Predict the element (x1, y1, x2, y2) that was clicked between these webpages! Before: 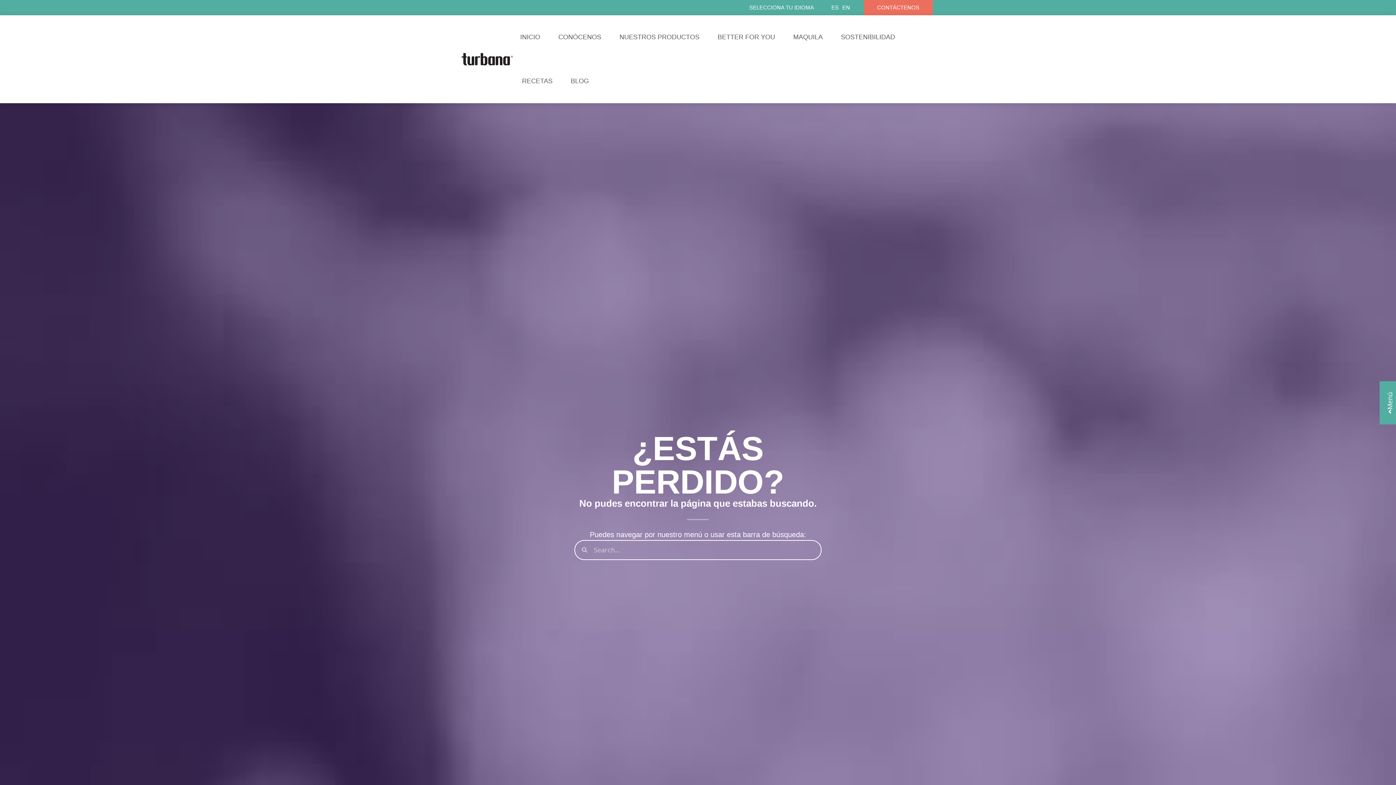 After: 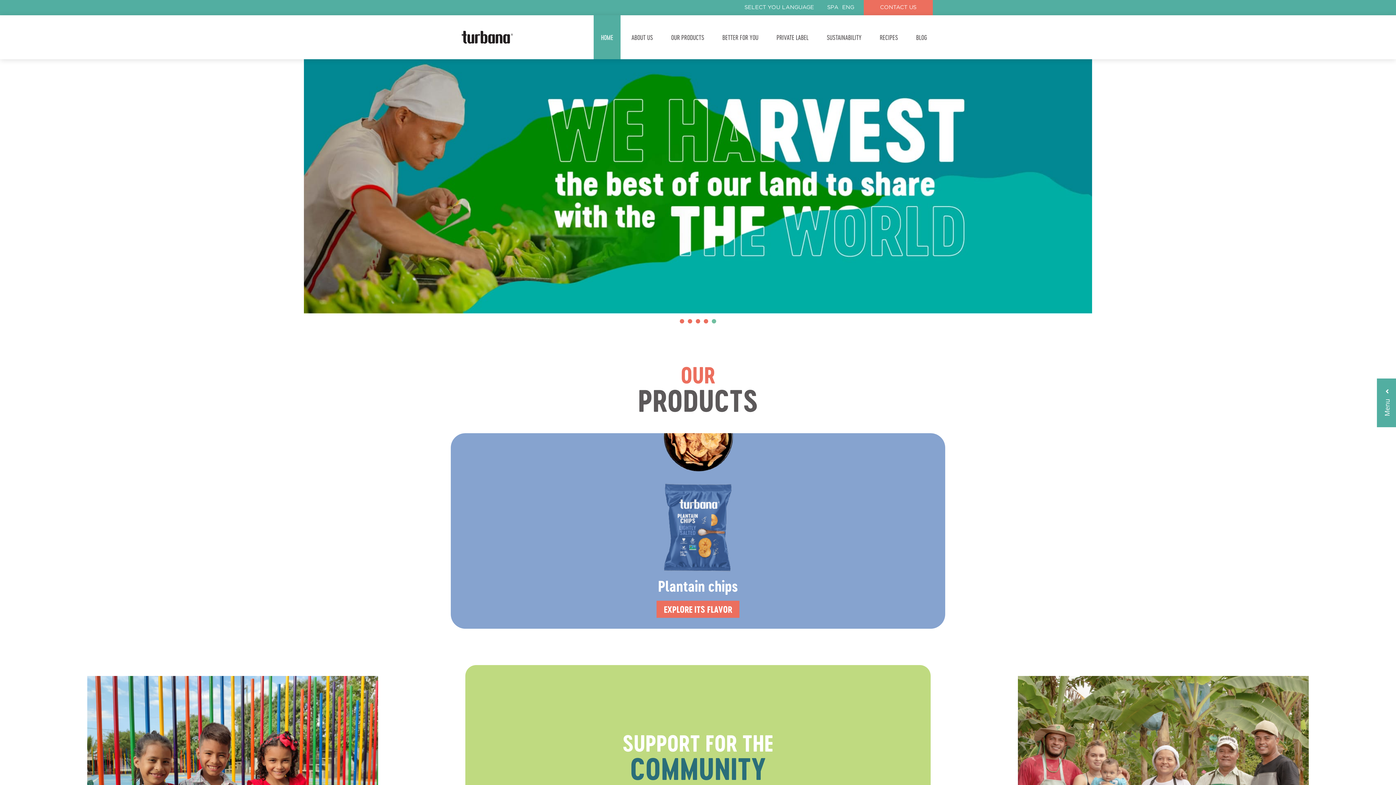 Action: label: EN bbox: (842, 4, 850, 10)